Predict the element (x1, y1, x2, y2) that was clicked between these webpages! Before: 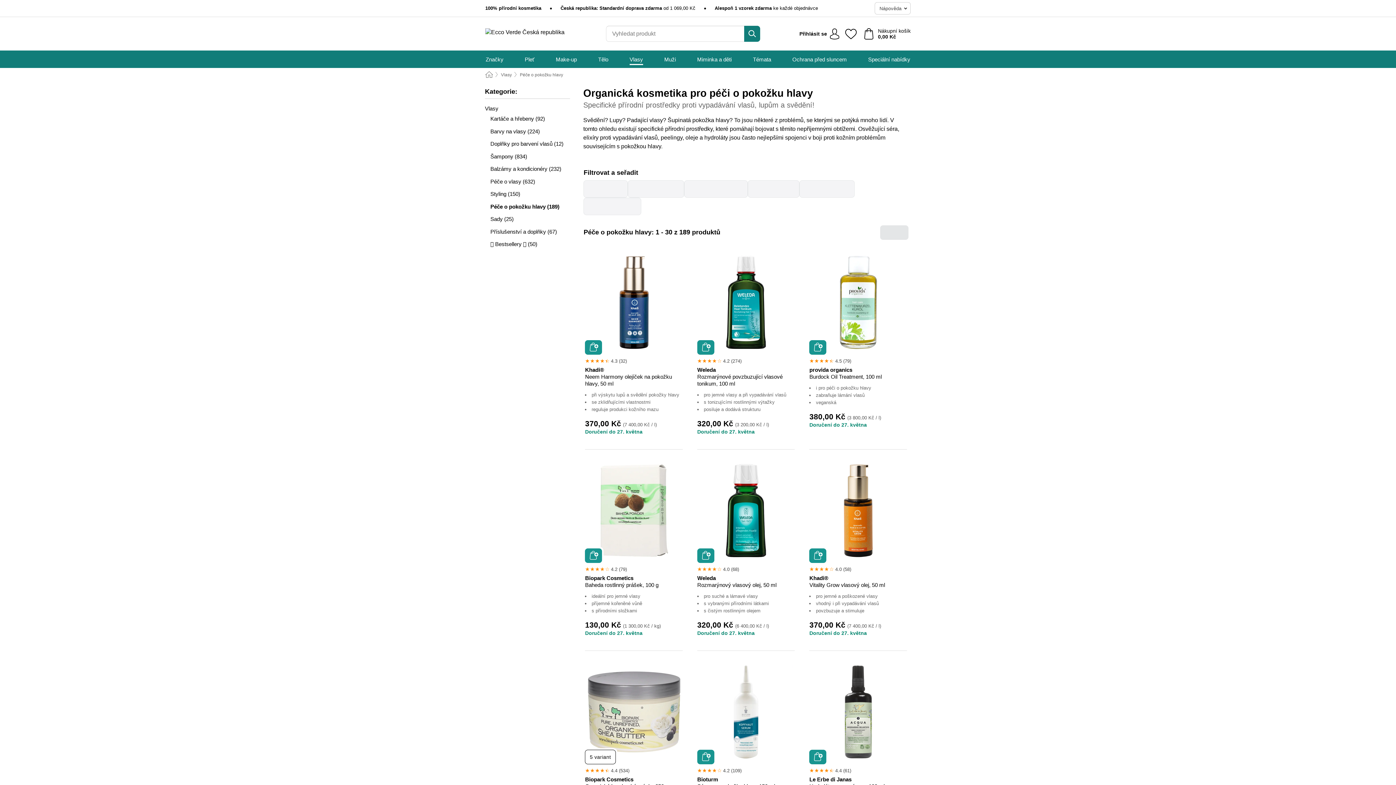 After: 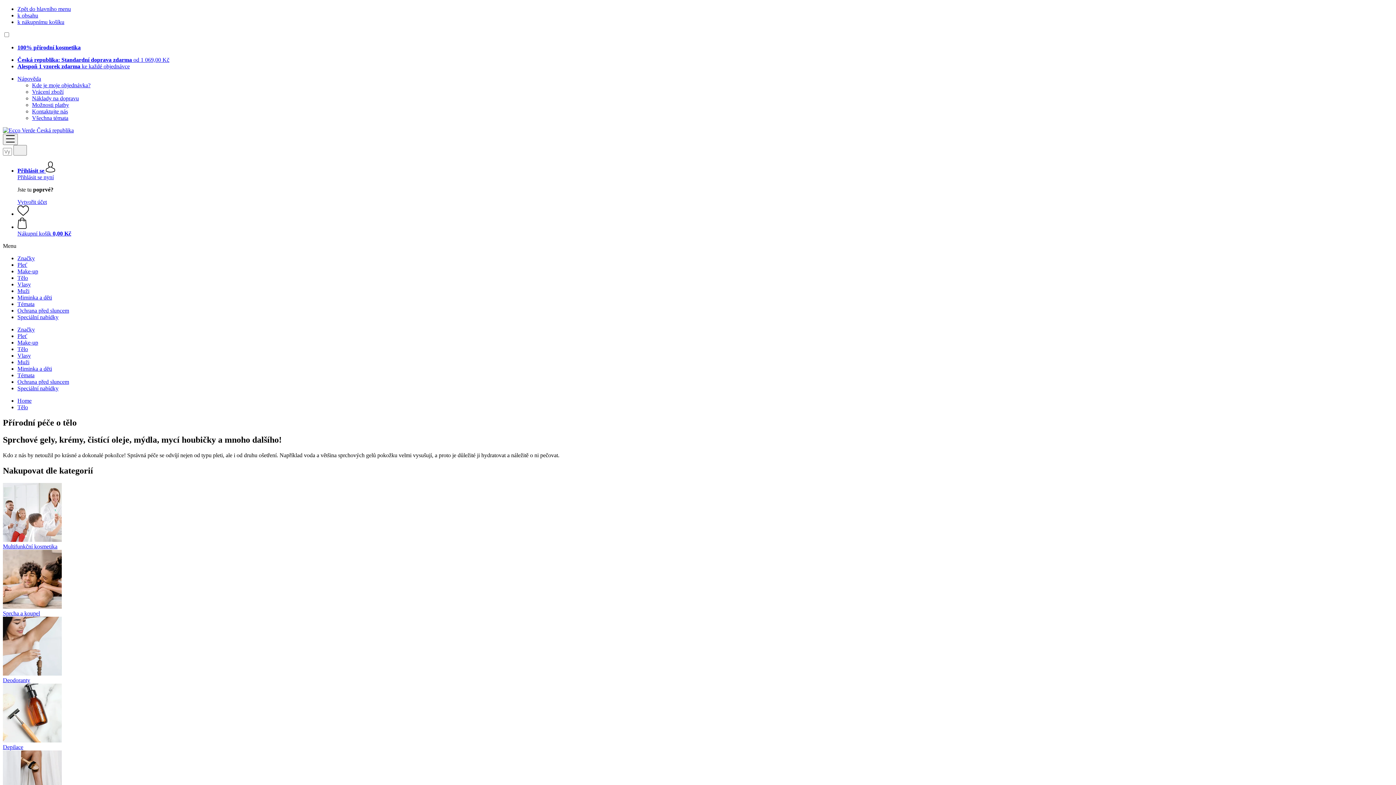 Action: bbox: (598, 50, 608, 68) label: Tělo